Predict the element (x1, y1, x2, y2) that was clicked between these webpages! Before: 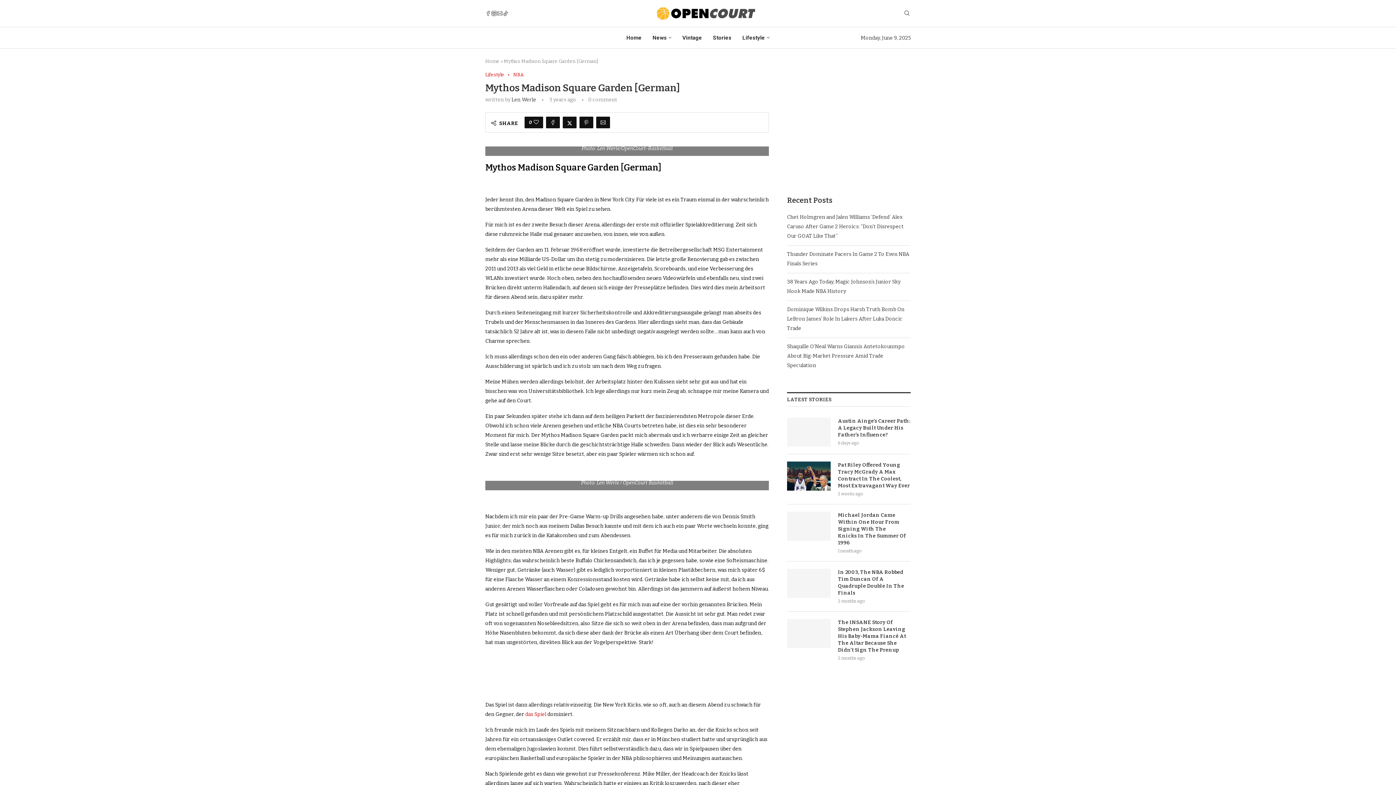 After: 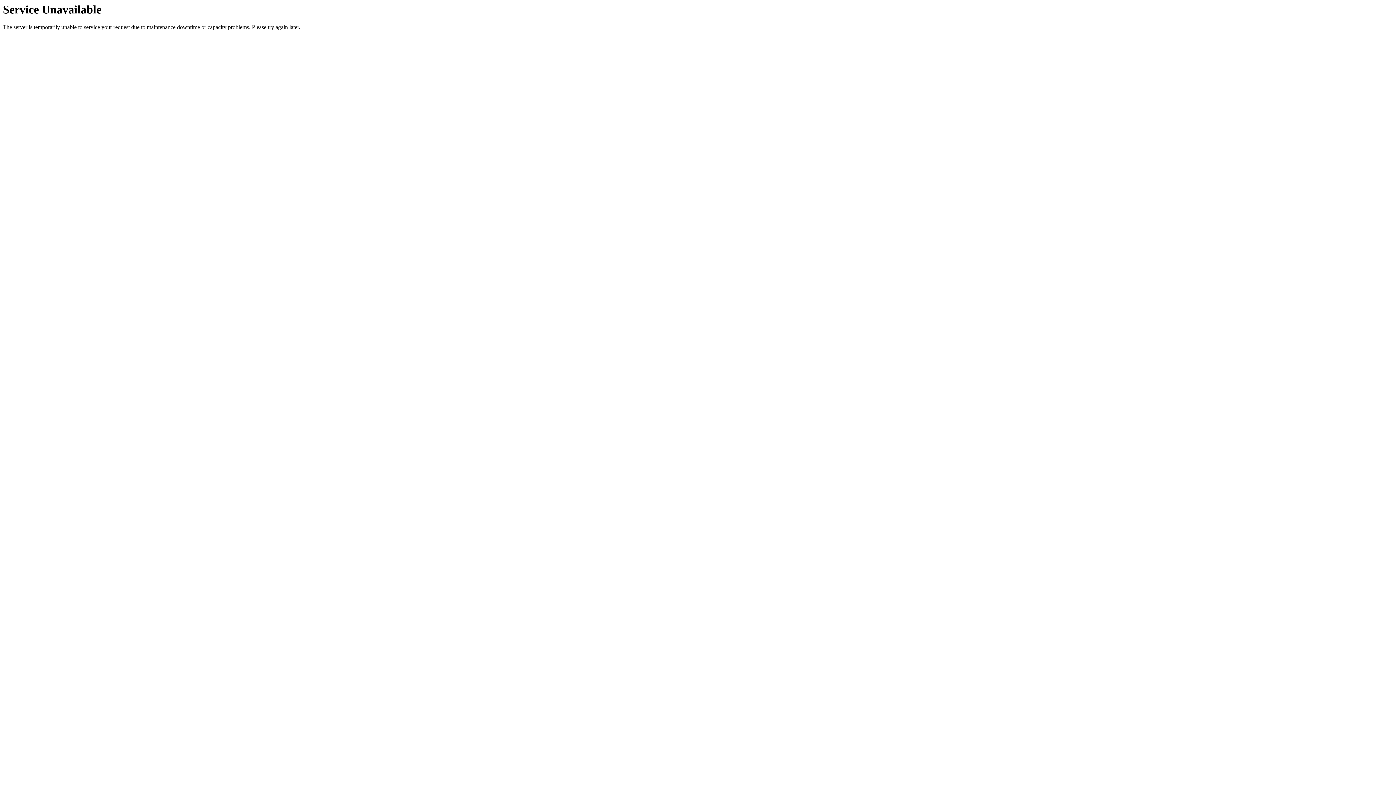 Action: bbox: (787, 619, 830, 648)